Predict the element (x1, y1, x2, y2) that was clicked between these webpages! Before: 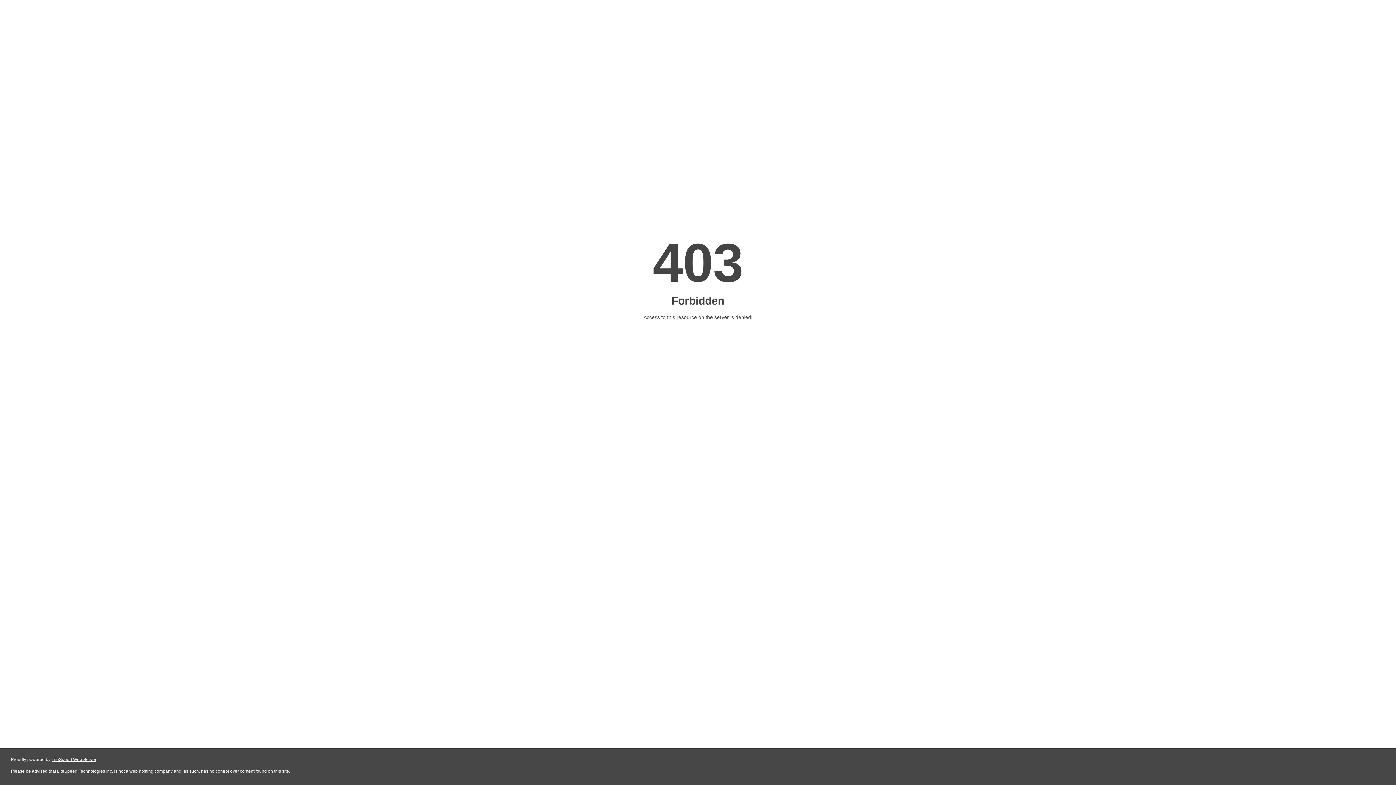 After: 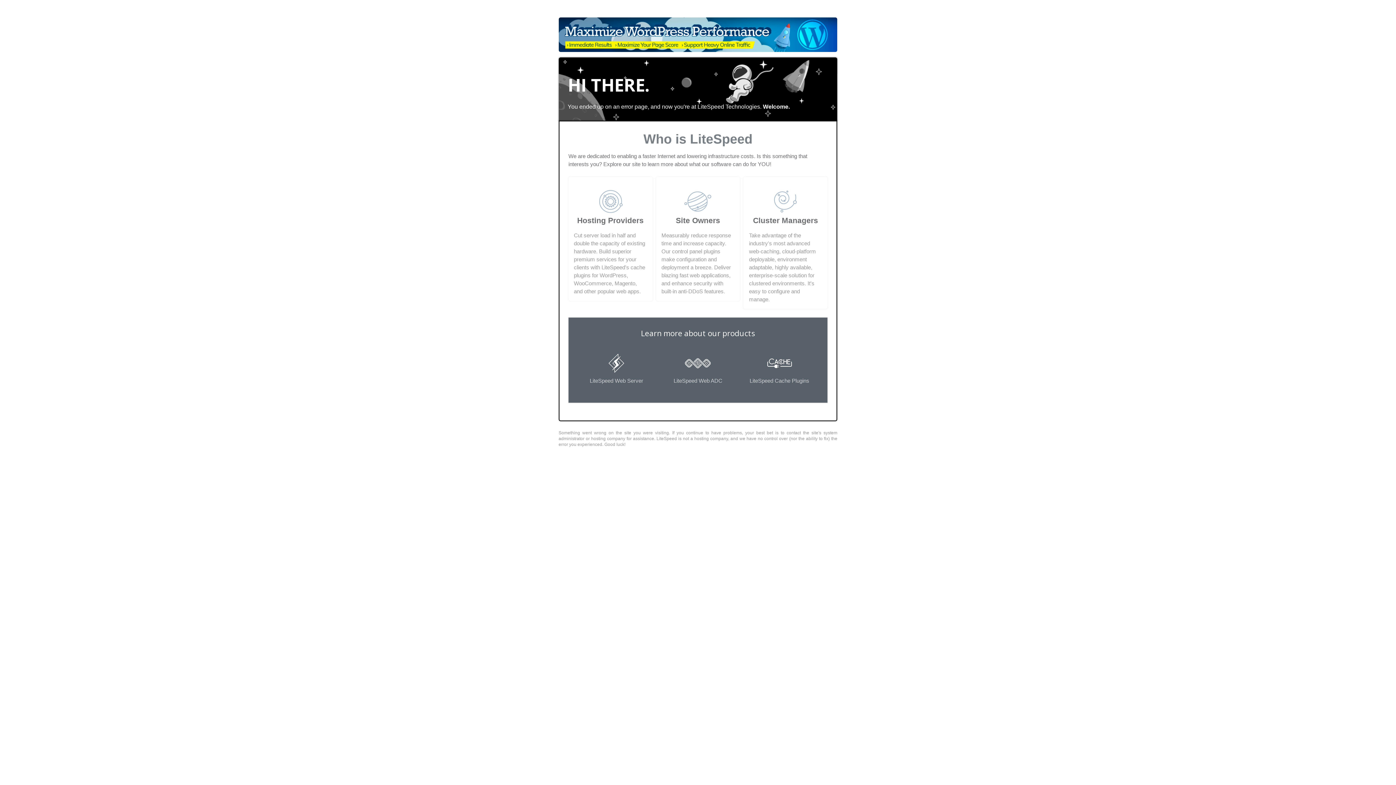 Action: bbox: (51, 757, 96, 762) label: LiteSpeed Web Server